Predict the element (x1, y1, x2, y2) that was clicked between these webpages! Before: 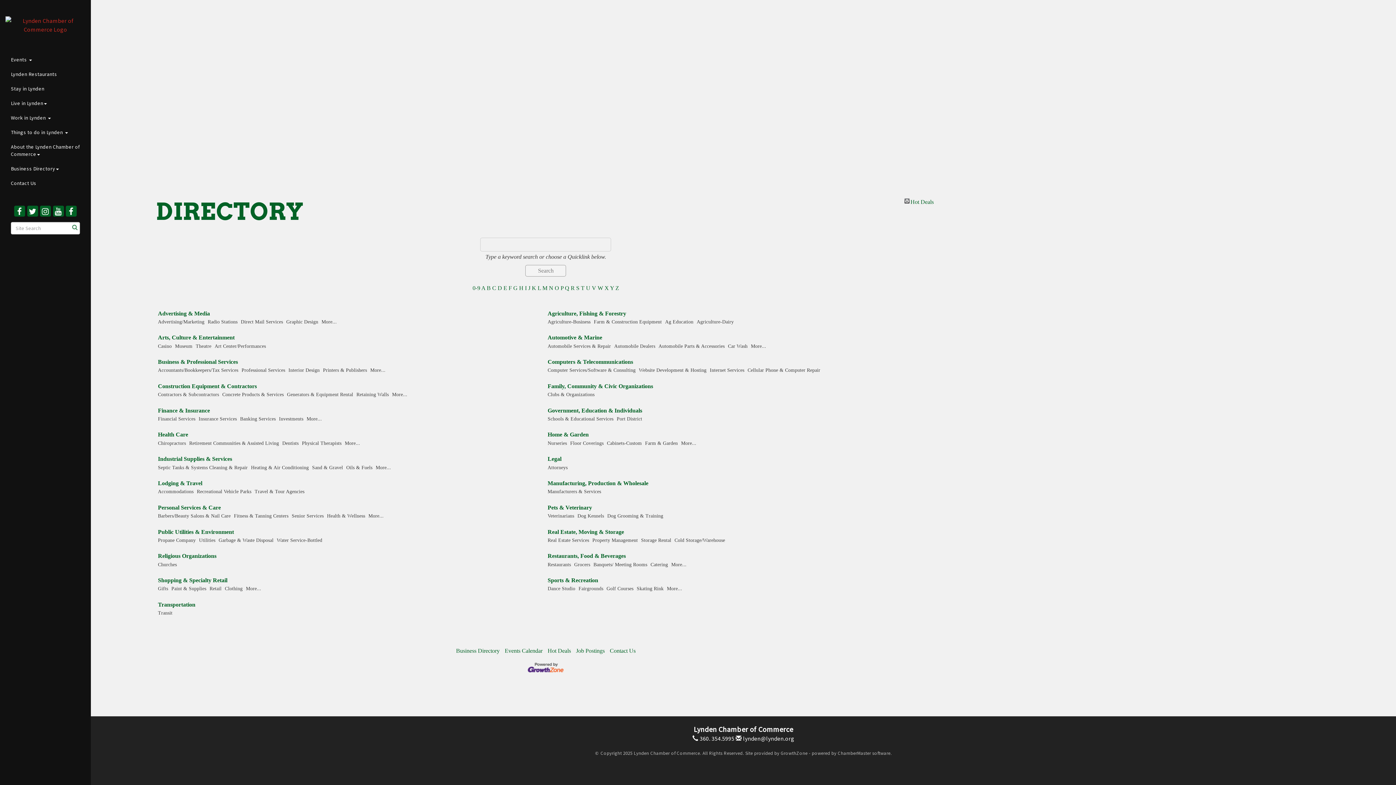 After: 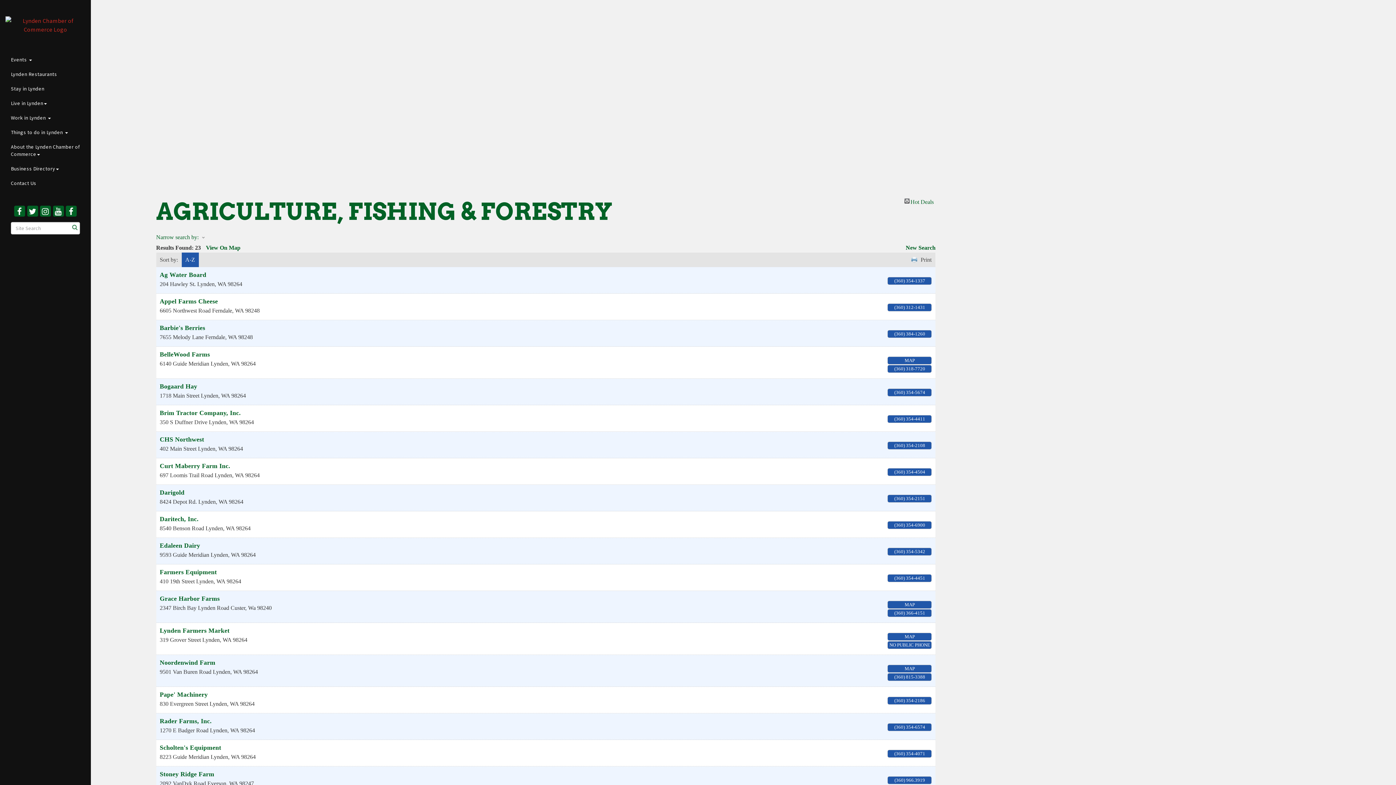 Action: label: Agriculture, Fishing & Forestry bbox: (547, 310, 626, 317)